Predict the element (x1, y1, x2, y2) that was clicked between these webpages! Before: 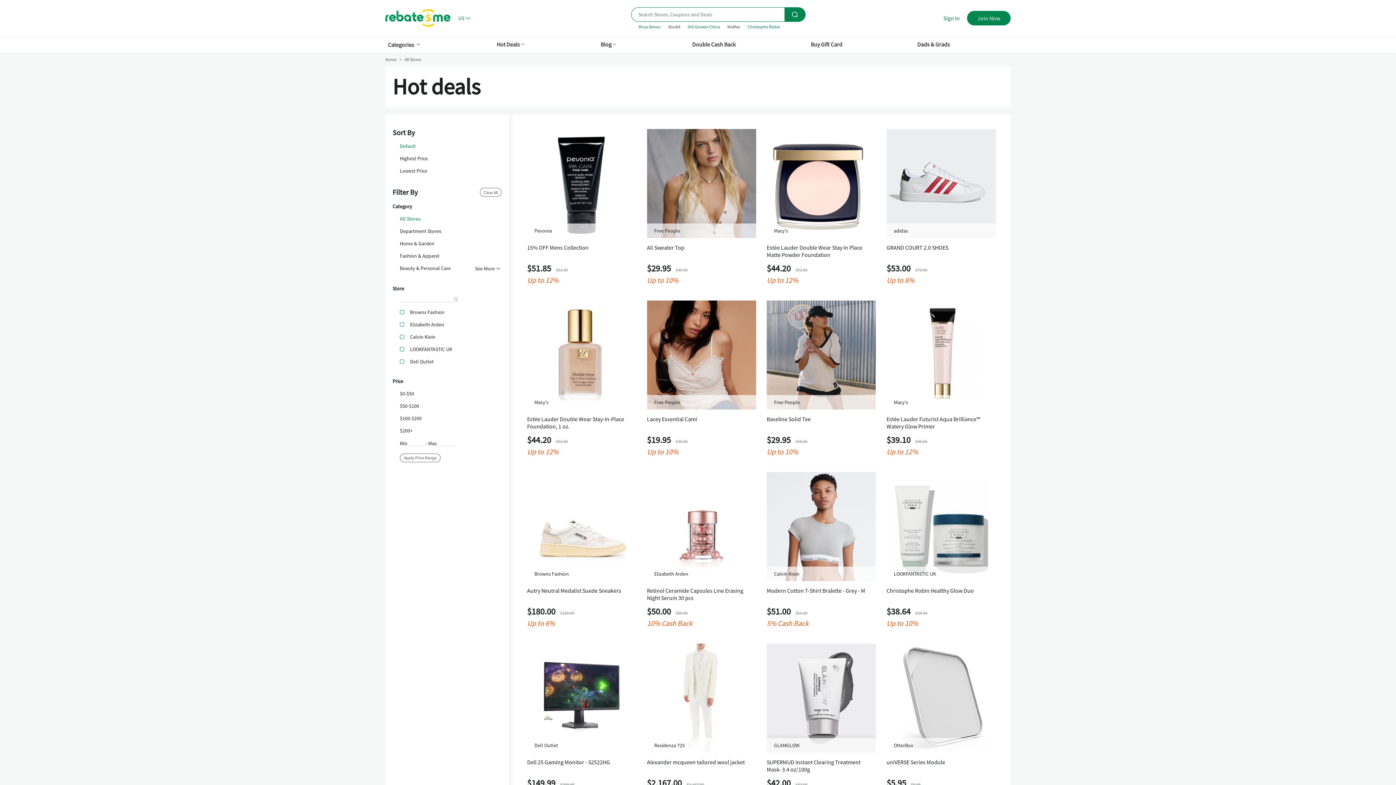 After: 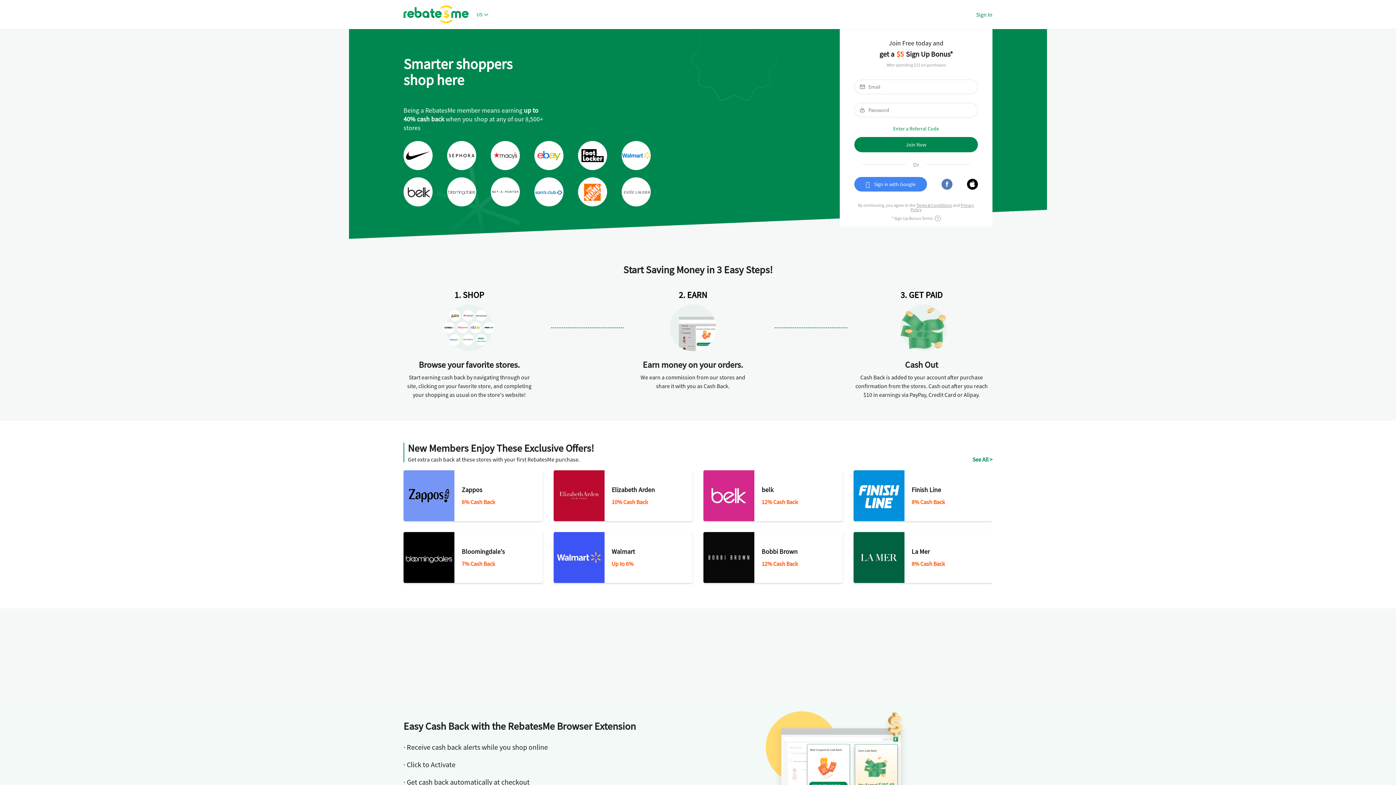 Action: bbox: (385, 56, 396, 62) label: Home